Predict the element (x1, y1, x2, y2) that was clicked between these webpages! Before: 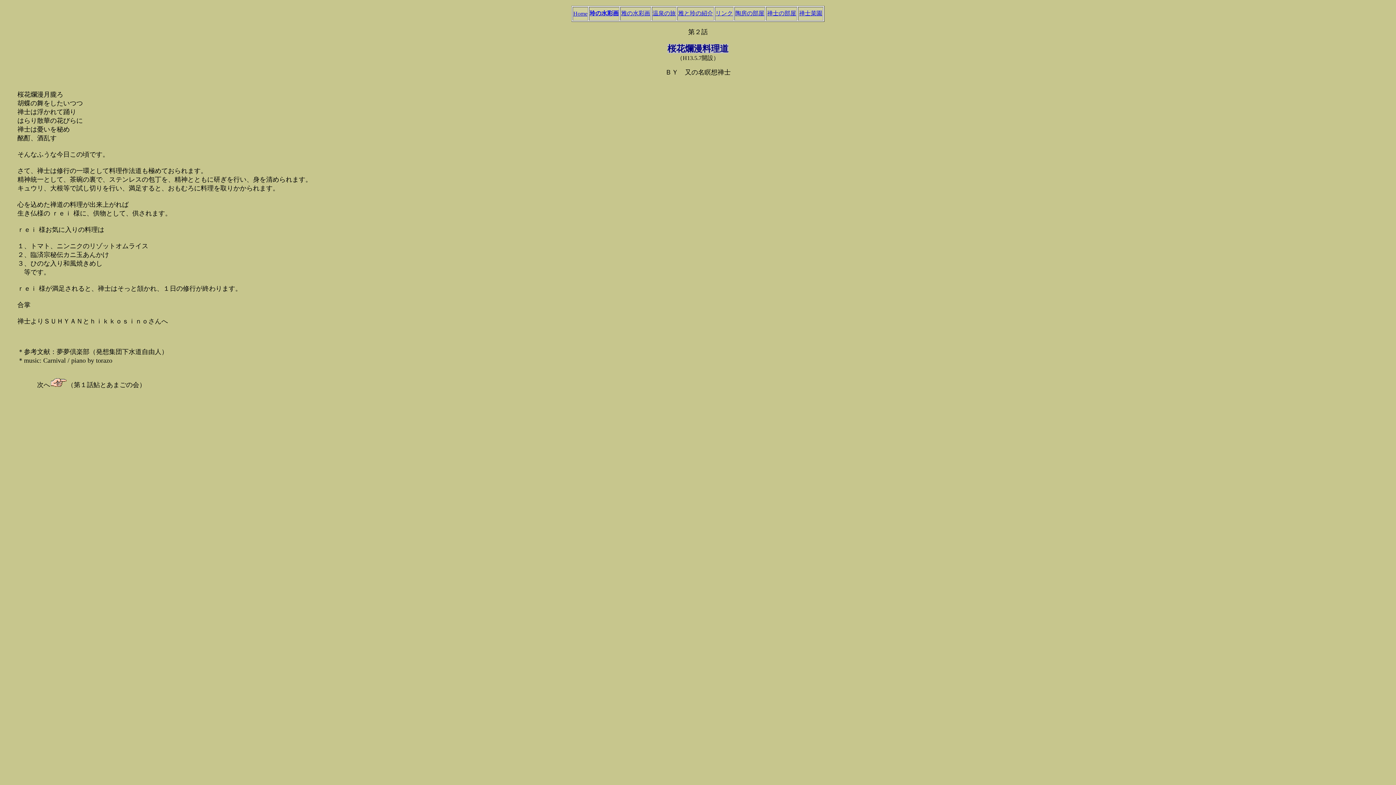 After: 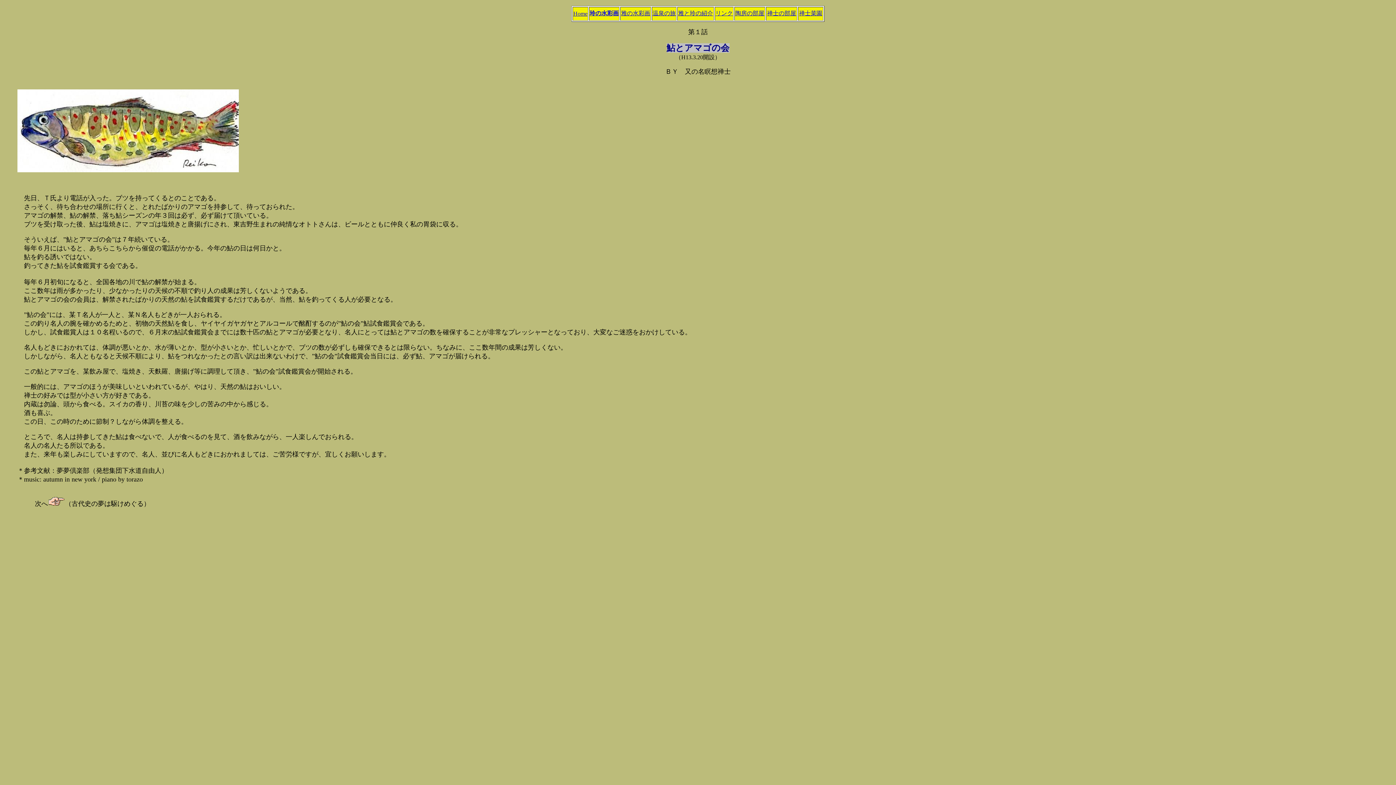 Action: bbox: (50, 382, 67, 388)